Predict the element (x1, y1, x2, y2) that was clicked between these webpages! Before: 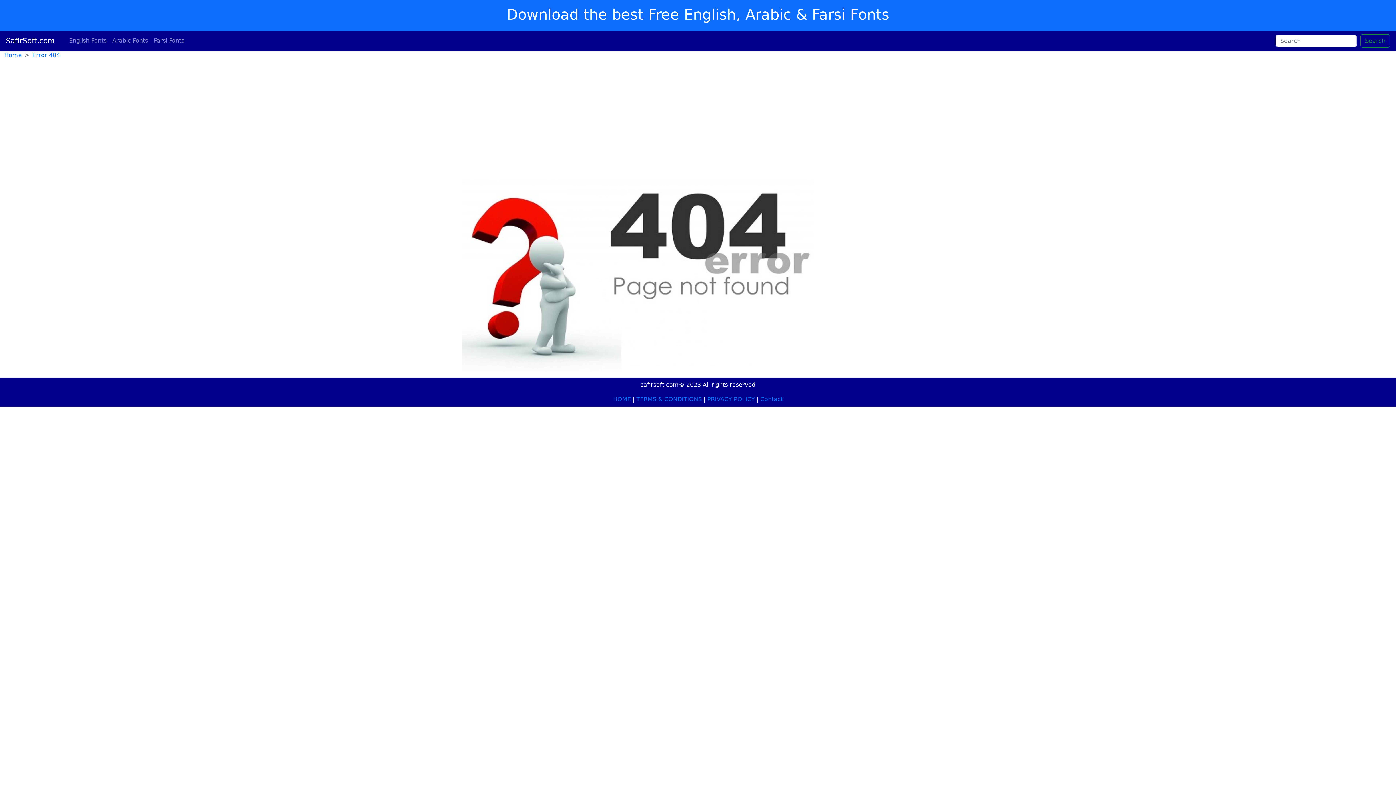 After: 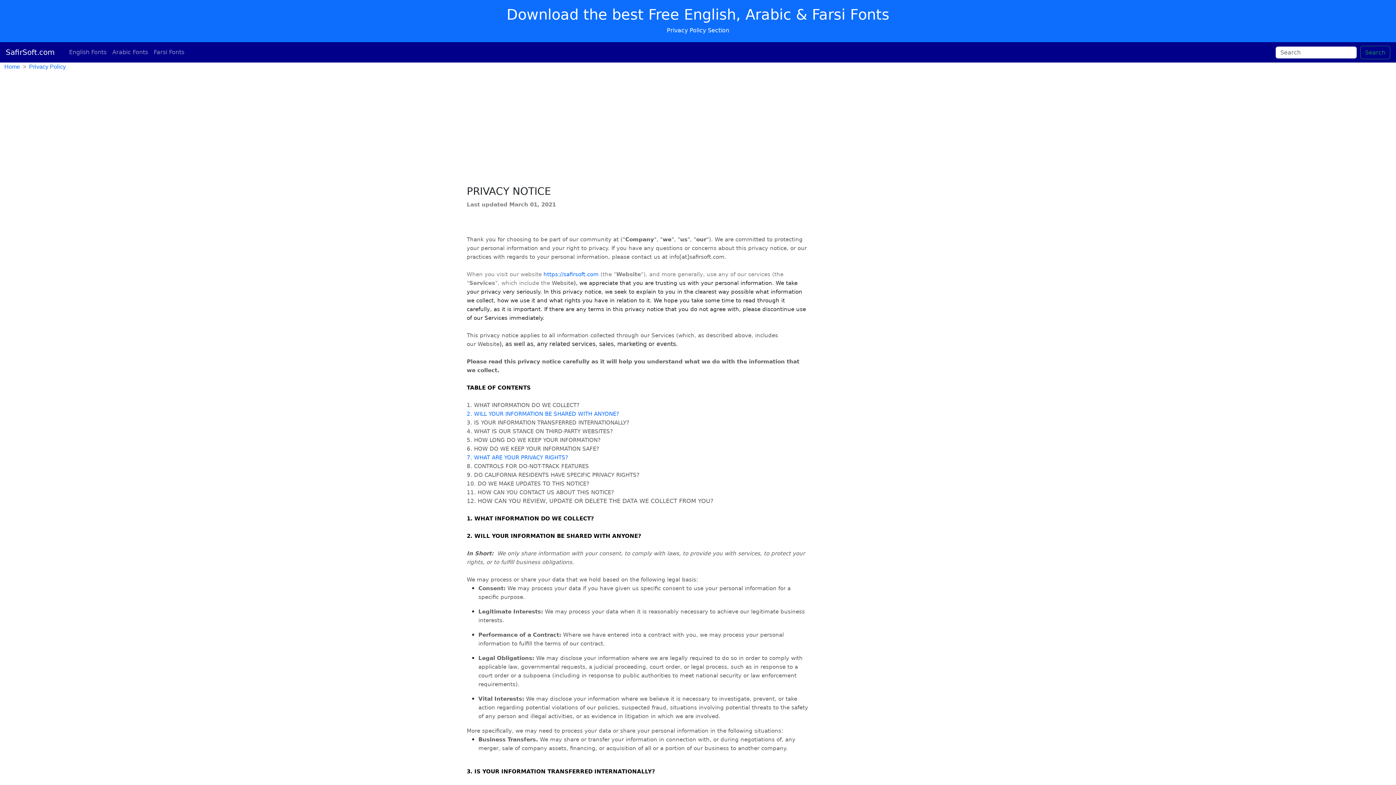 Action: bbox: (707, 395, 755, 402) label: PRIVACY POLICY